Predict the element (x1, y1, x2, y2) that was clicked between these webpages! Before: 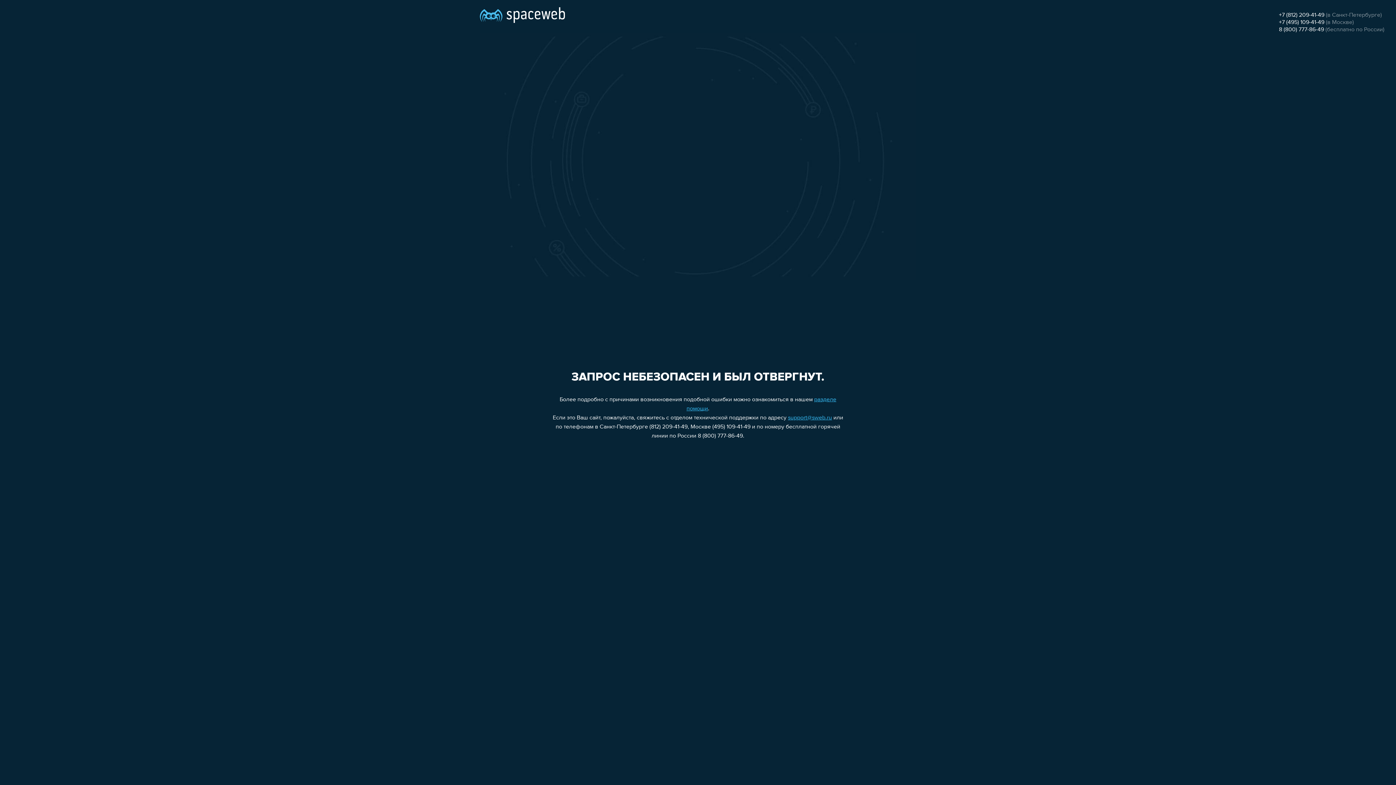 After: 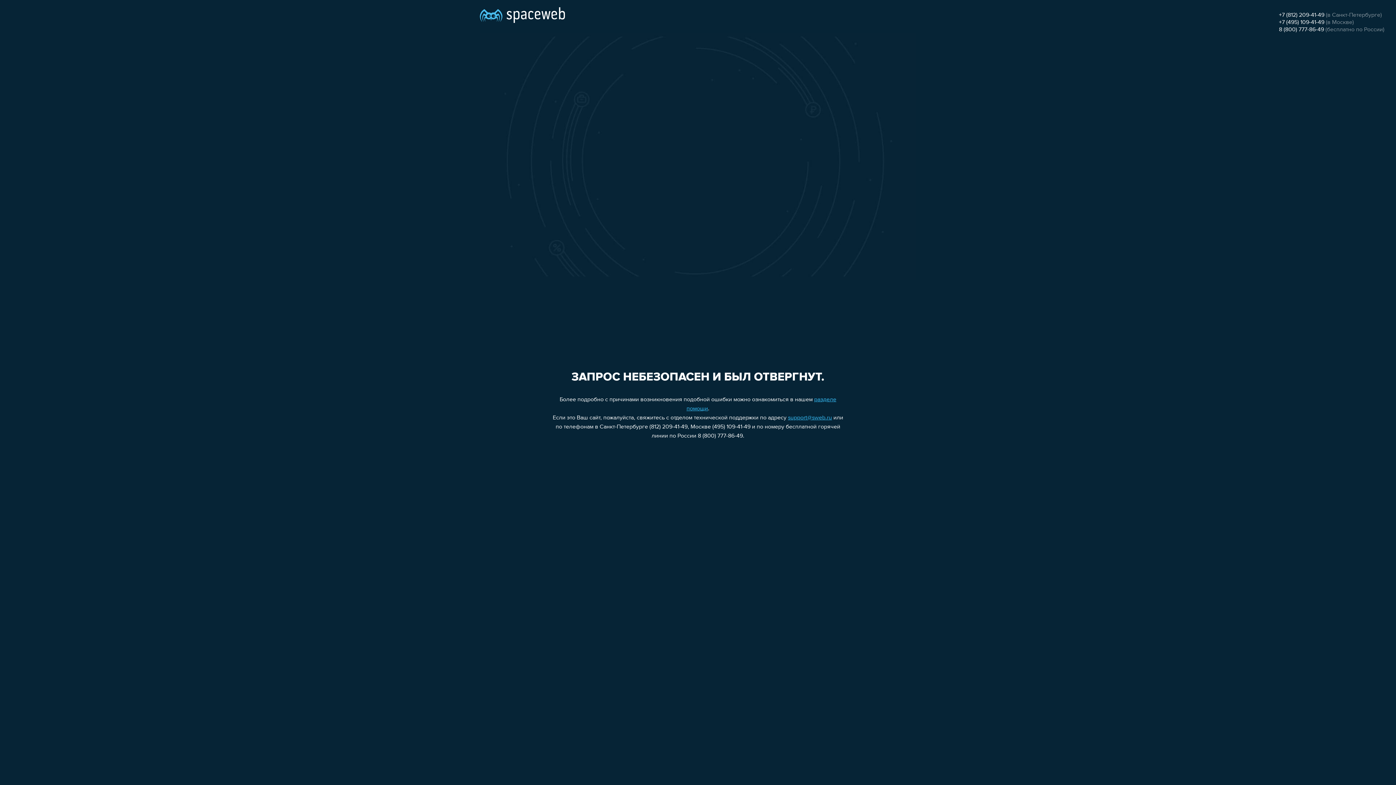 Action: bbox: (1279, 12, 1324, 18) label: +7 (812) 209-41-49